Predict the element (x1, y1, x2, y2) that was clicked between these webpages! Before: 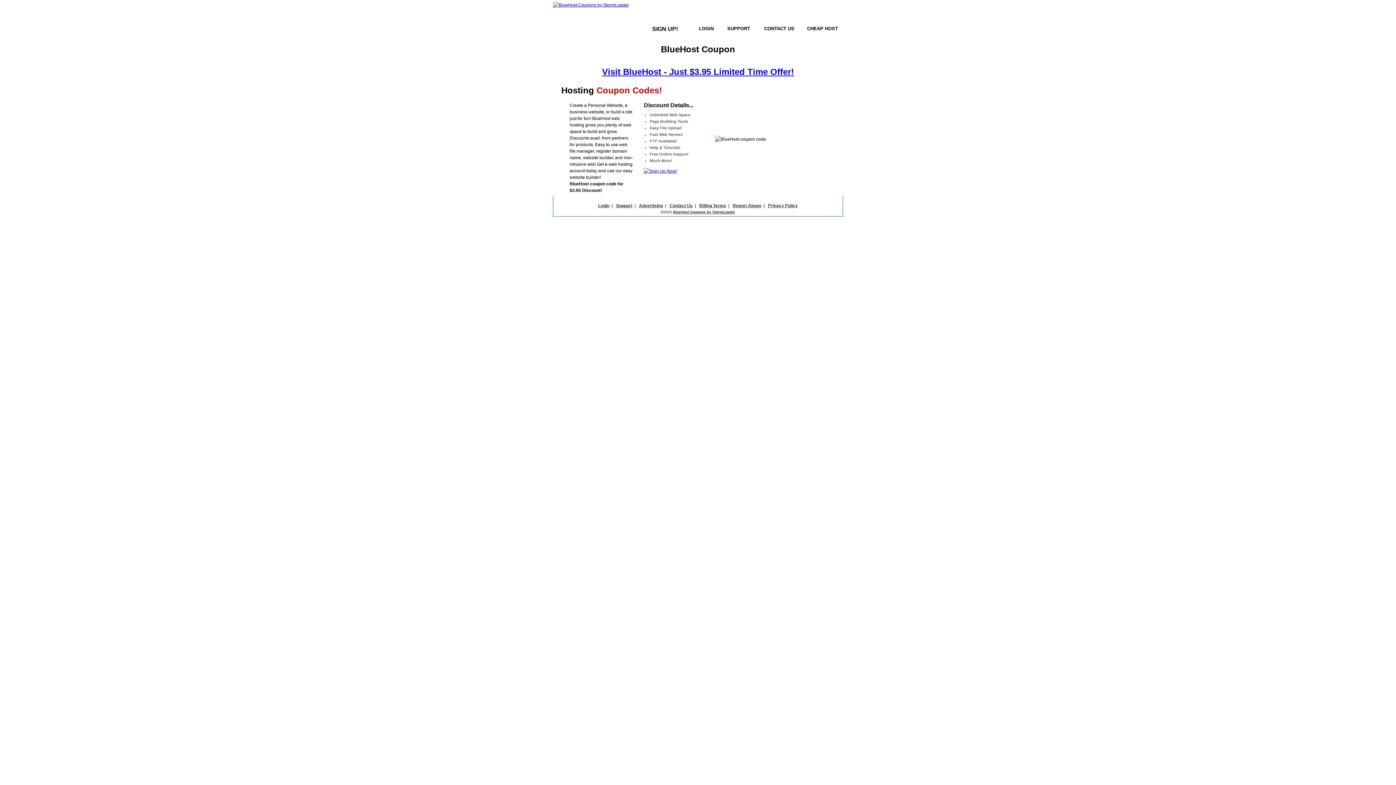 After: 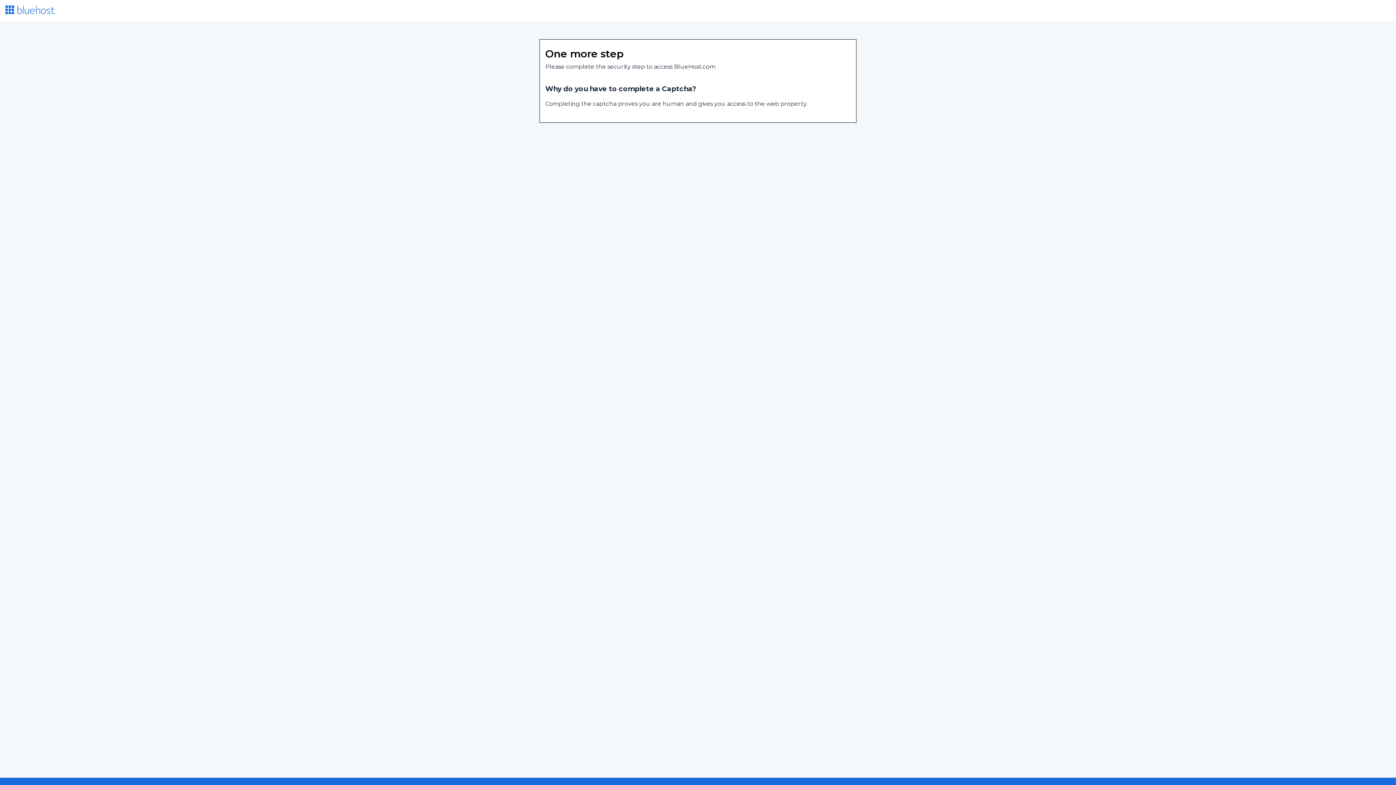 Action: bbox: (644, 168, 677, 173)